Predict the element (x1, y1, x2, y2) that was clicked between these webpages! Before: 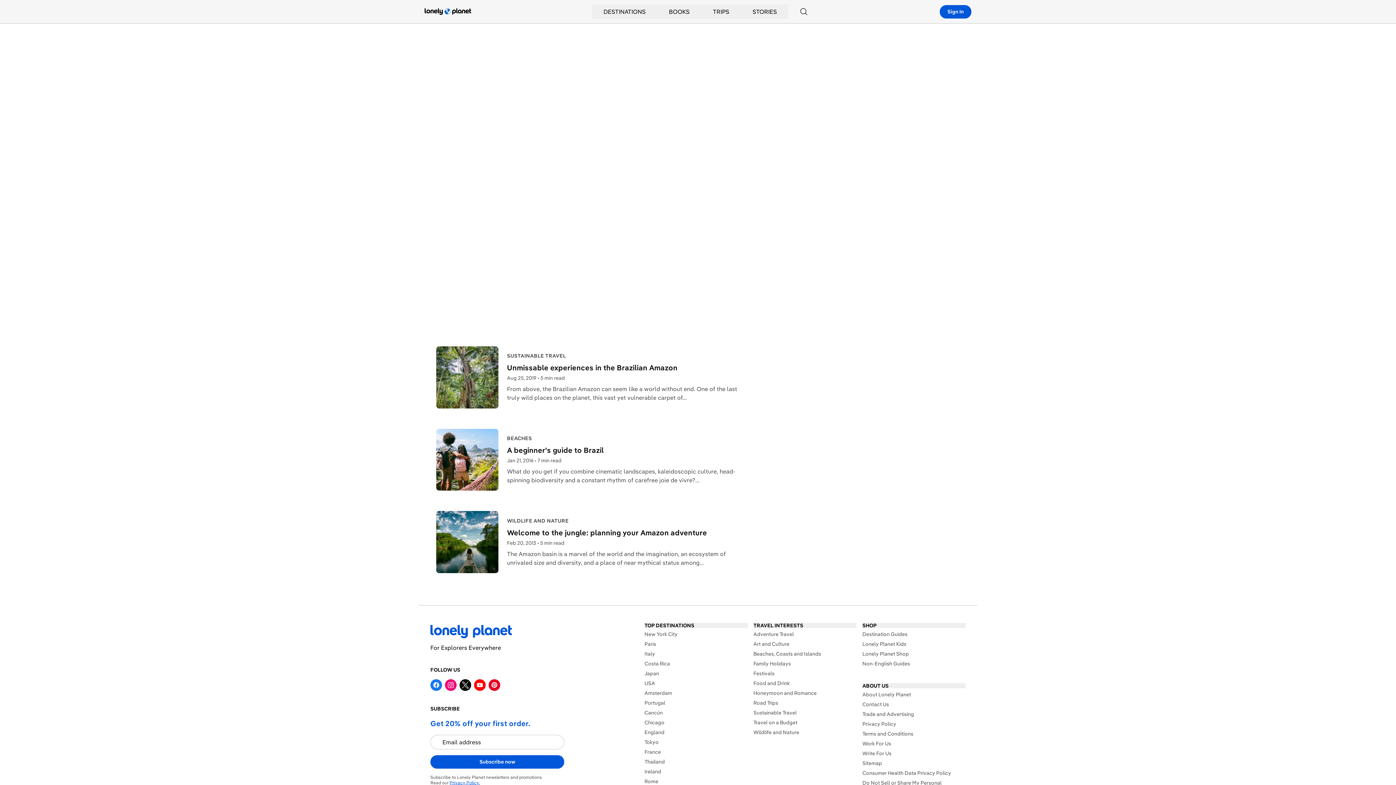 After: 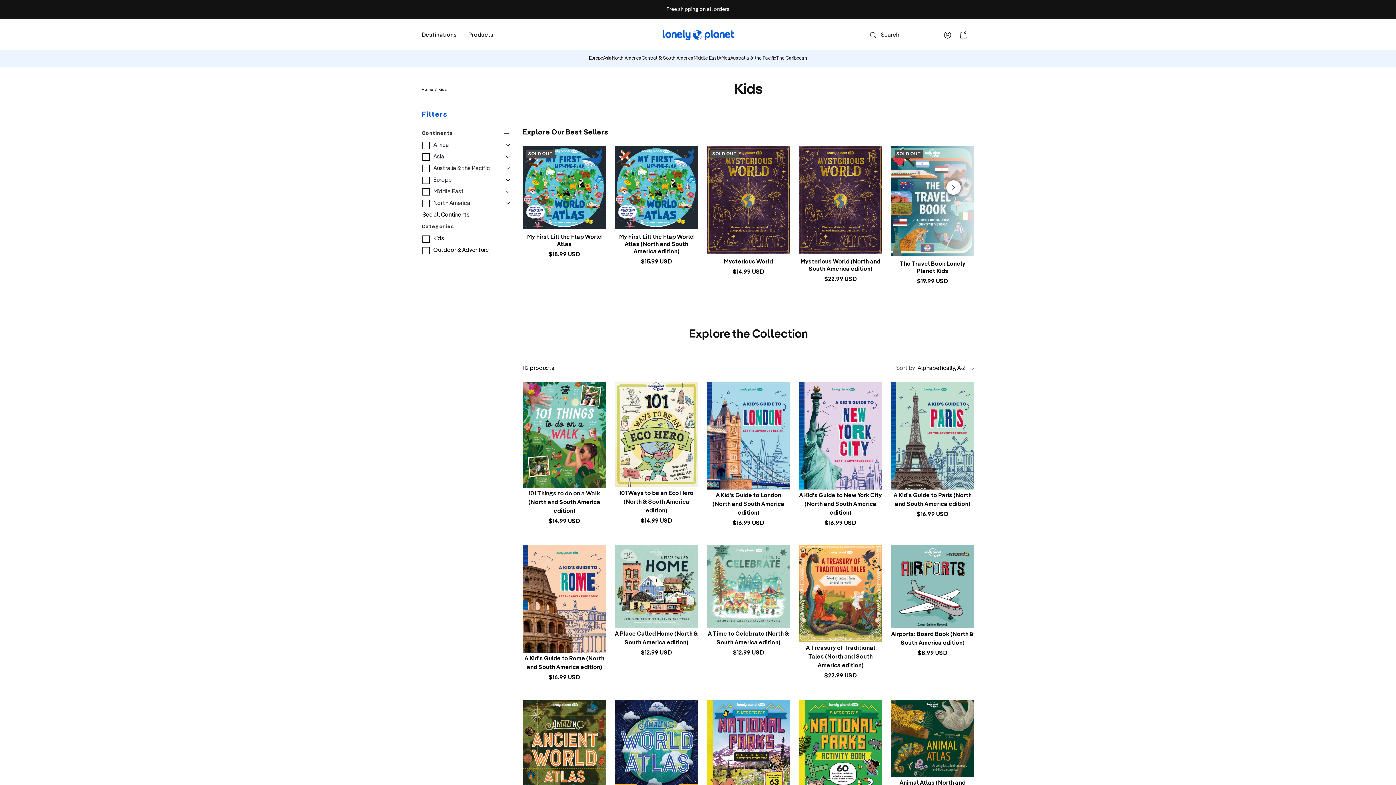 Action: label: Lonely Planet Kids bbox: (862, 641, 965, 647)